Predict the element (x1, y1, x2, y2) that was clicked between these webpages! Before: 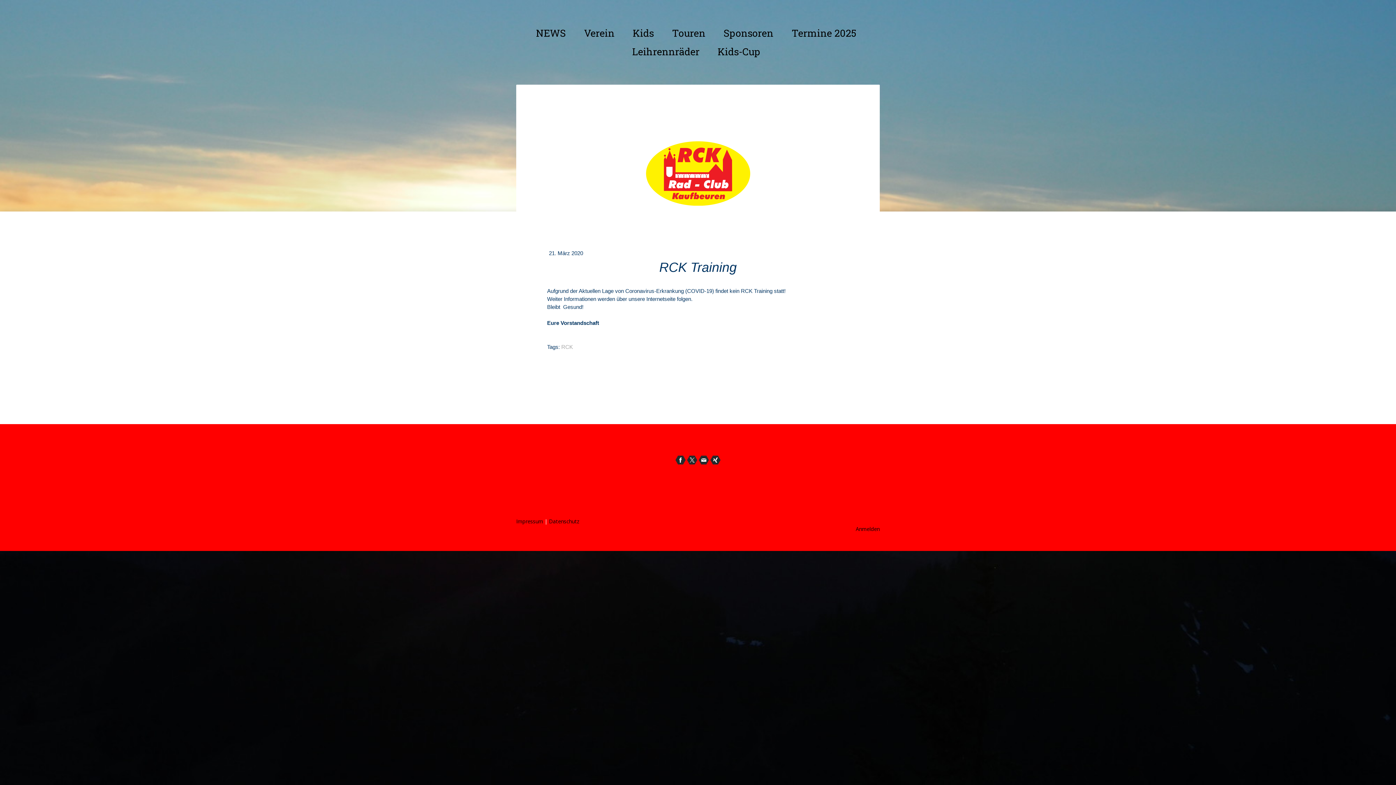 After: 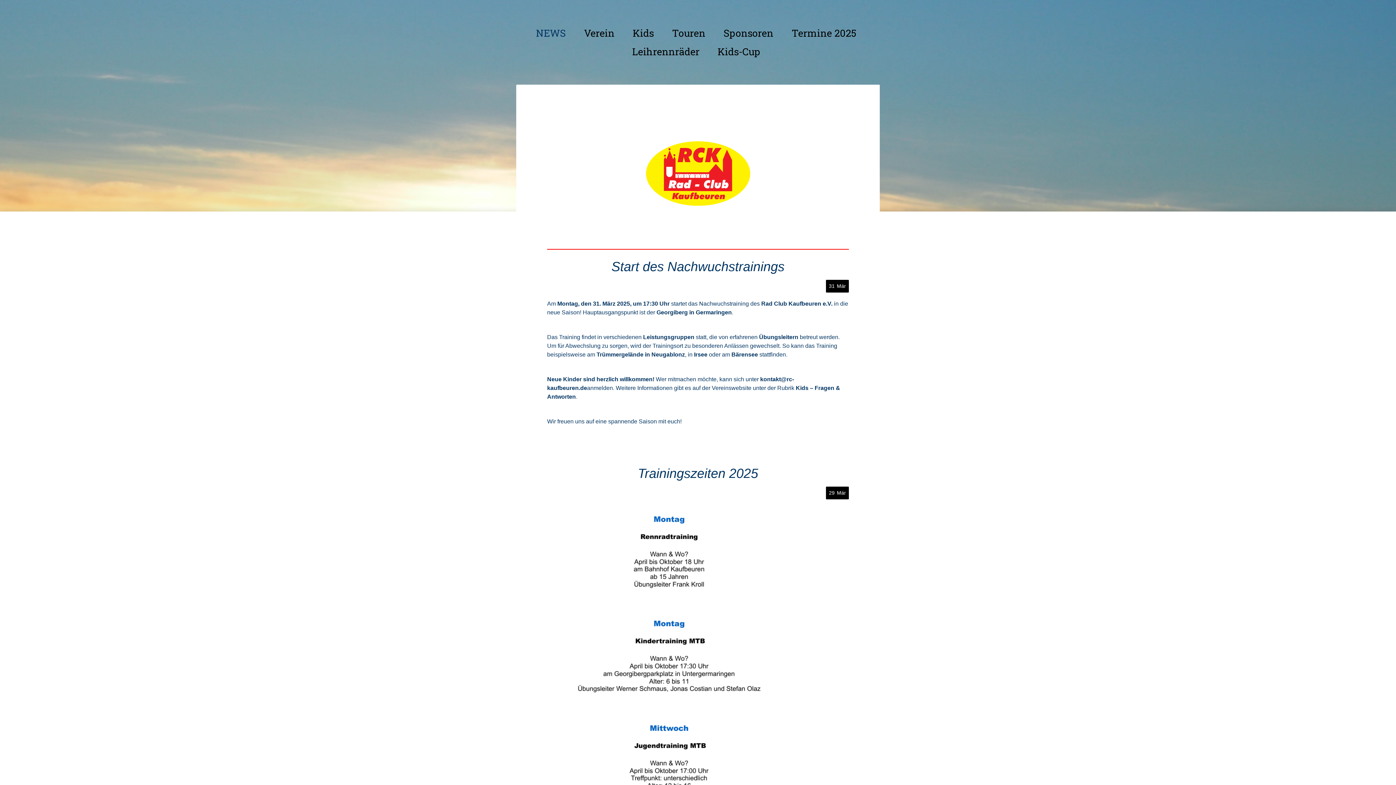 Action: label: NEWS bbox: (528, 25, 573, 40)